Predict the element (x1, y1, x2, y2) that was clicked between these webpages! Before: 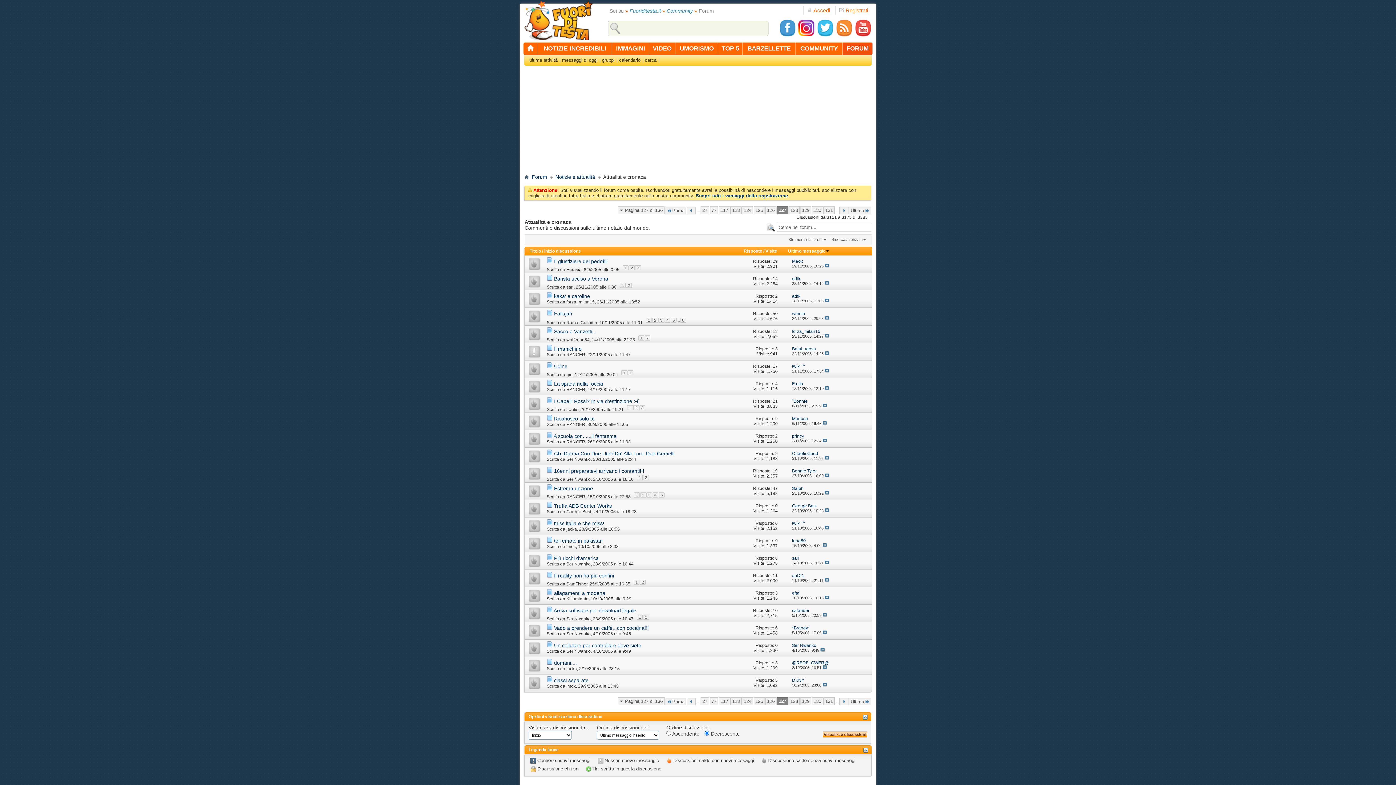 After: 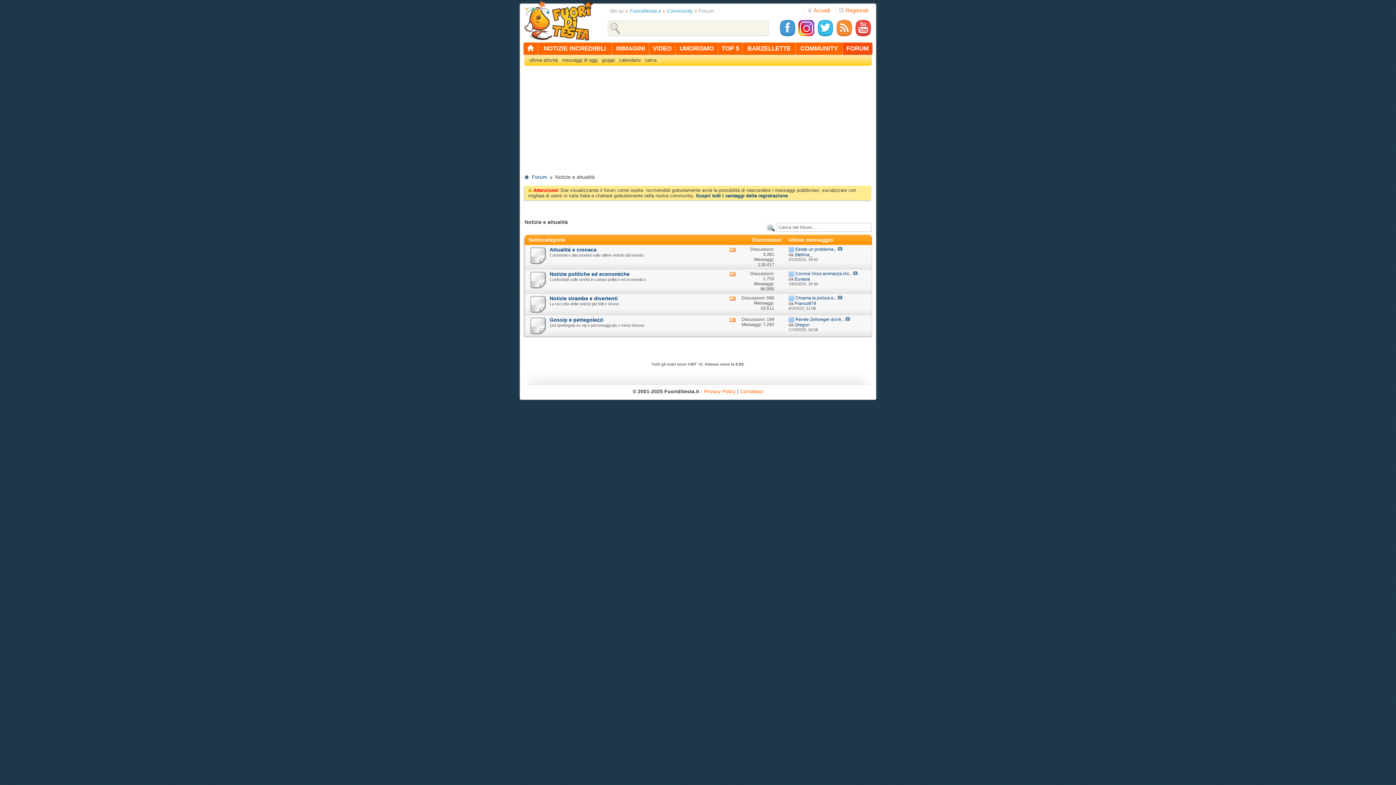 Action: bbox: (553, 173, 597, 181) label: Notizie e attualità